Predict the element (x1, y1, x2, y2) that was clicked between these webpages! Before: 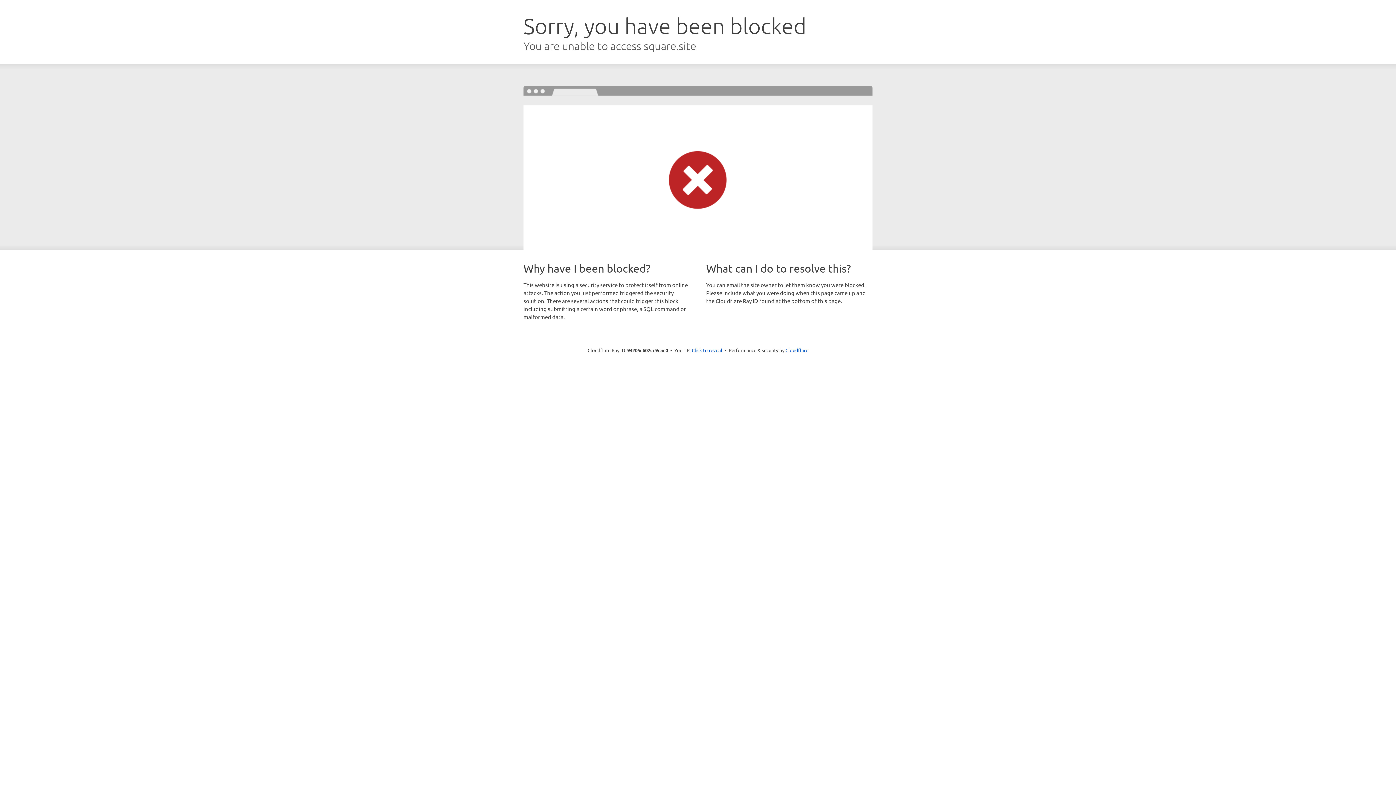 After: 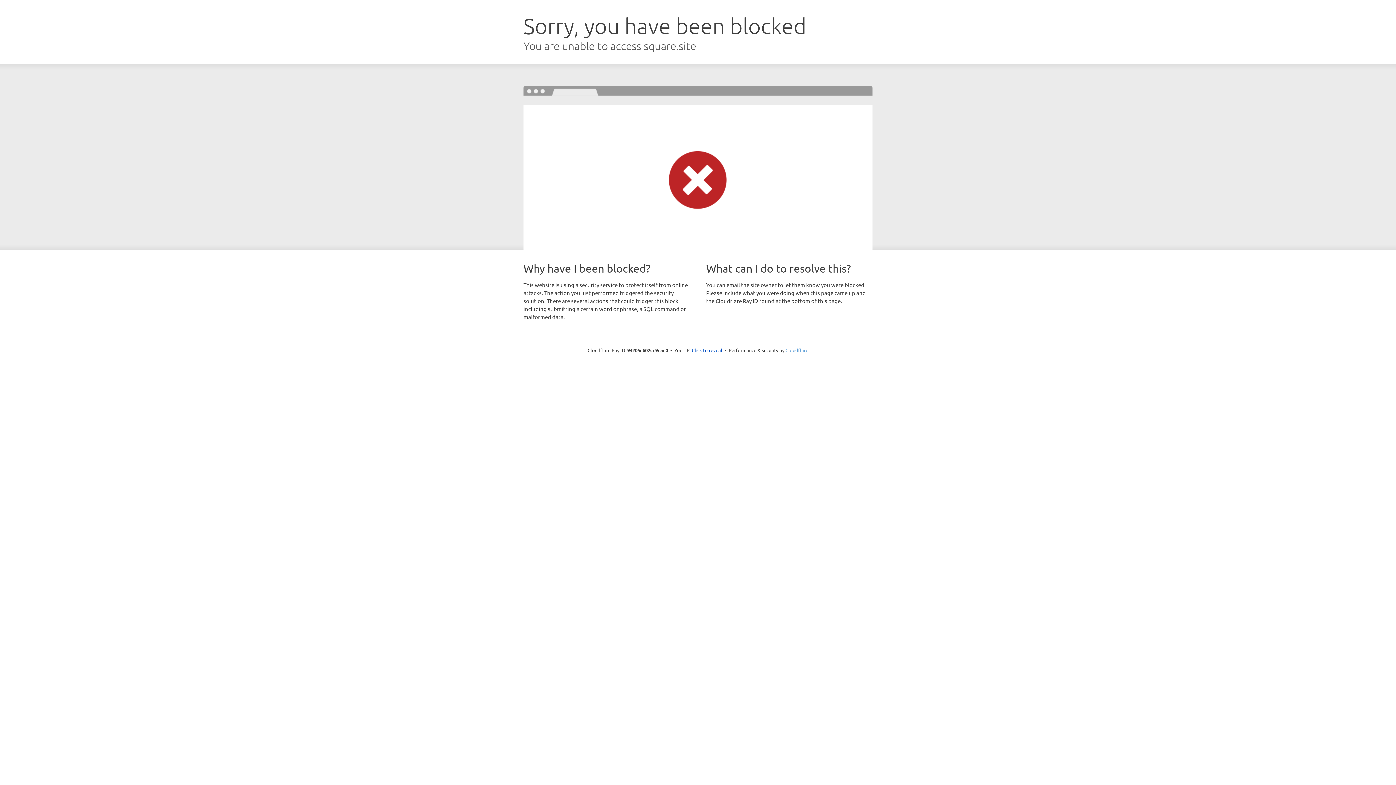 Action: label: Cloudflare bbox: (785, 347, 808, 353)